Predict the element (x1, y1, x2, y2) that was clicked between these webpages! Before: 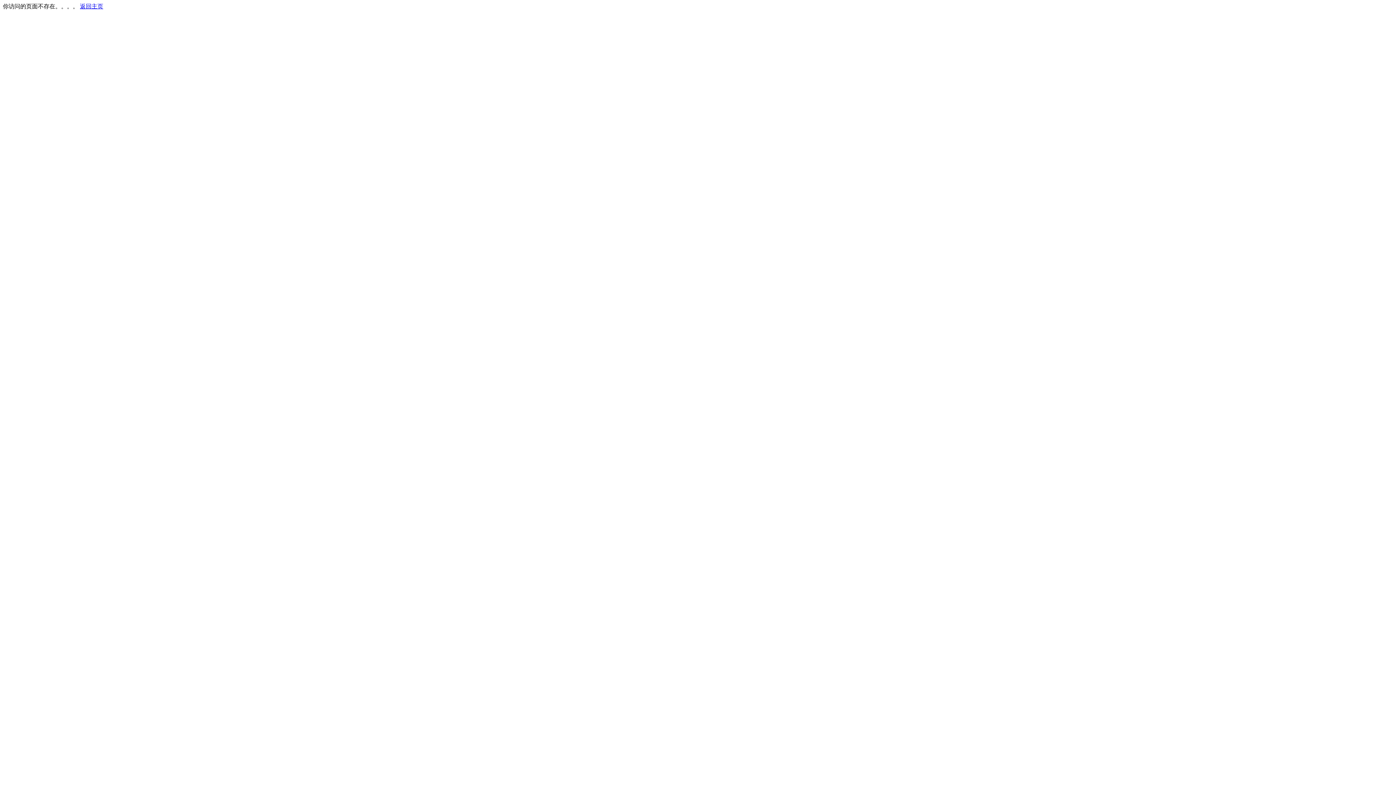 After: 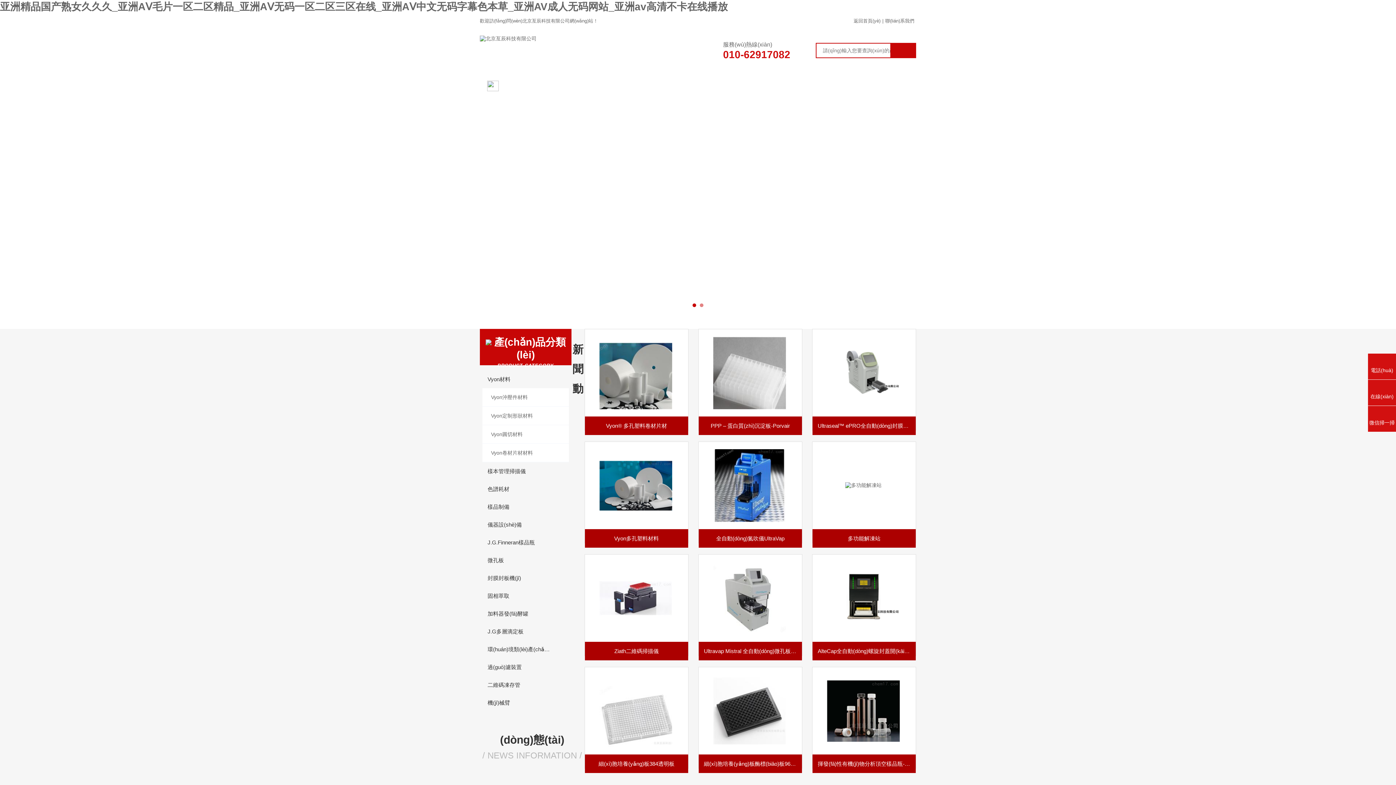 Action: label: 返回主页 bbox: (80, 3, 103, 9)